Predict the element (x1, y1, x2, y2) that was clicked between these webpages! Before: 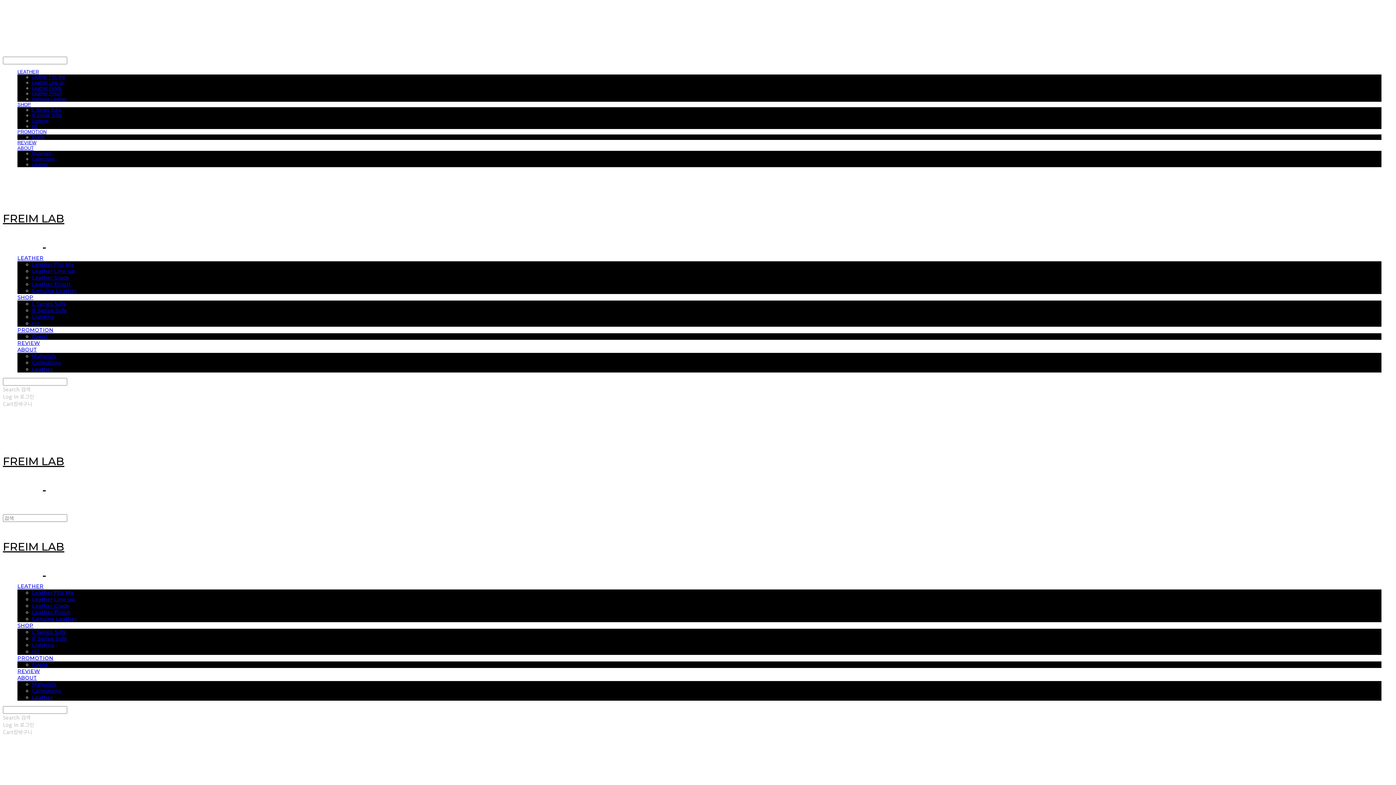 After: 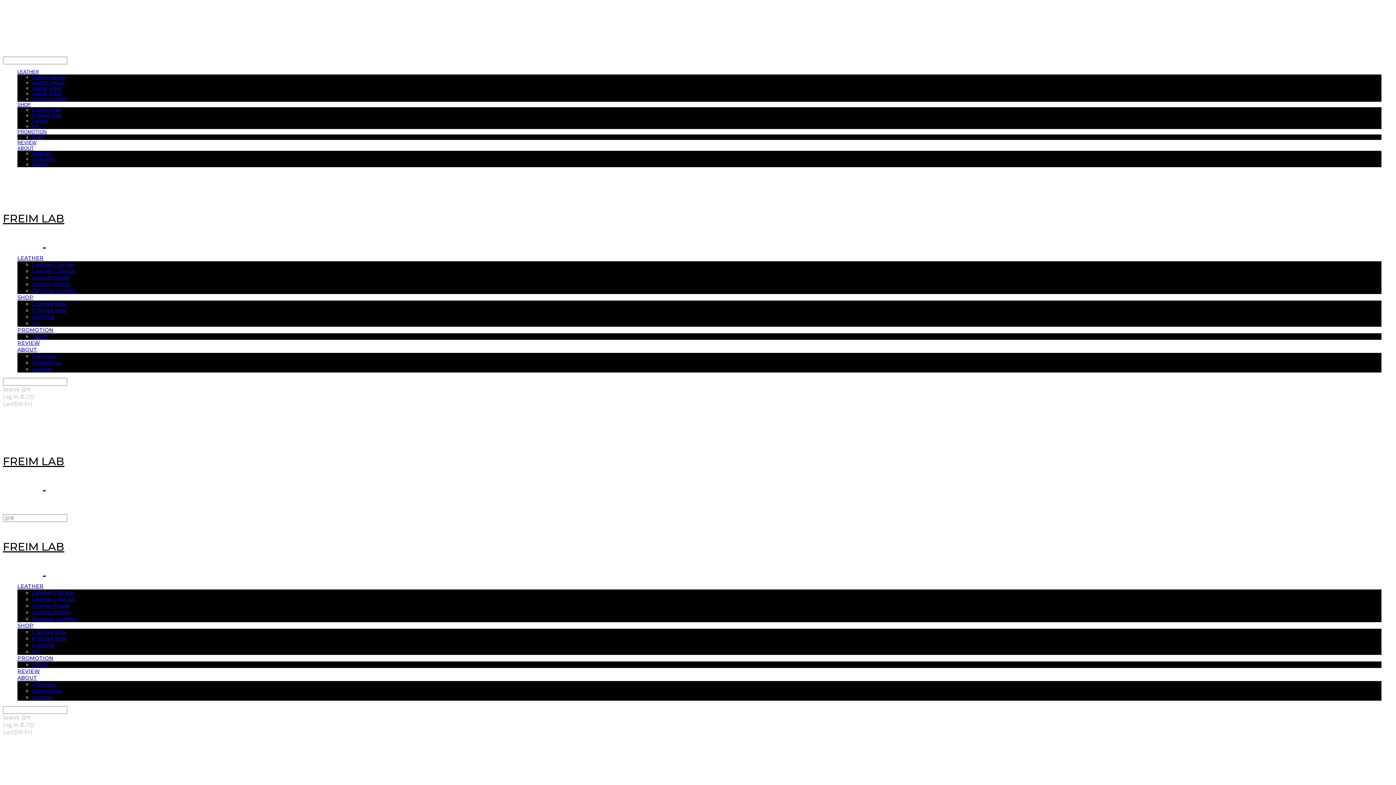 Action: bbox: (2, 44, 260, 49)